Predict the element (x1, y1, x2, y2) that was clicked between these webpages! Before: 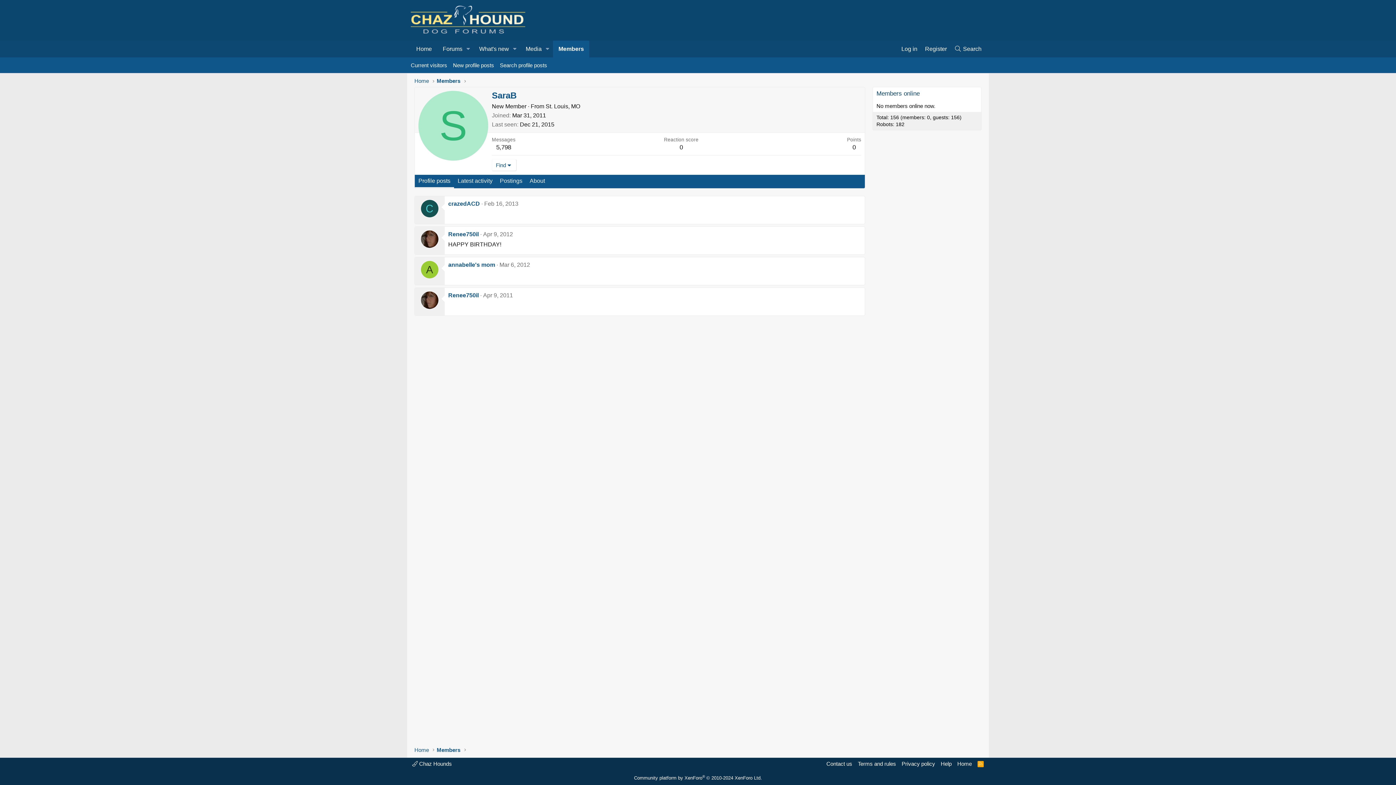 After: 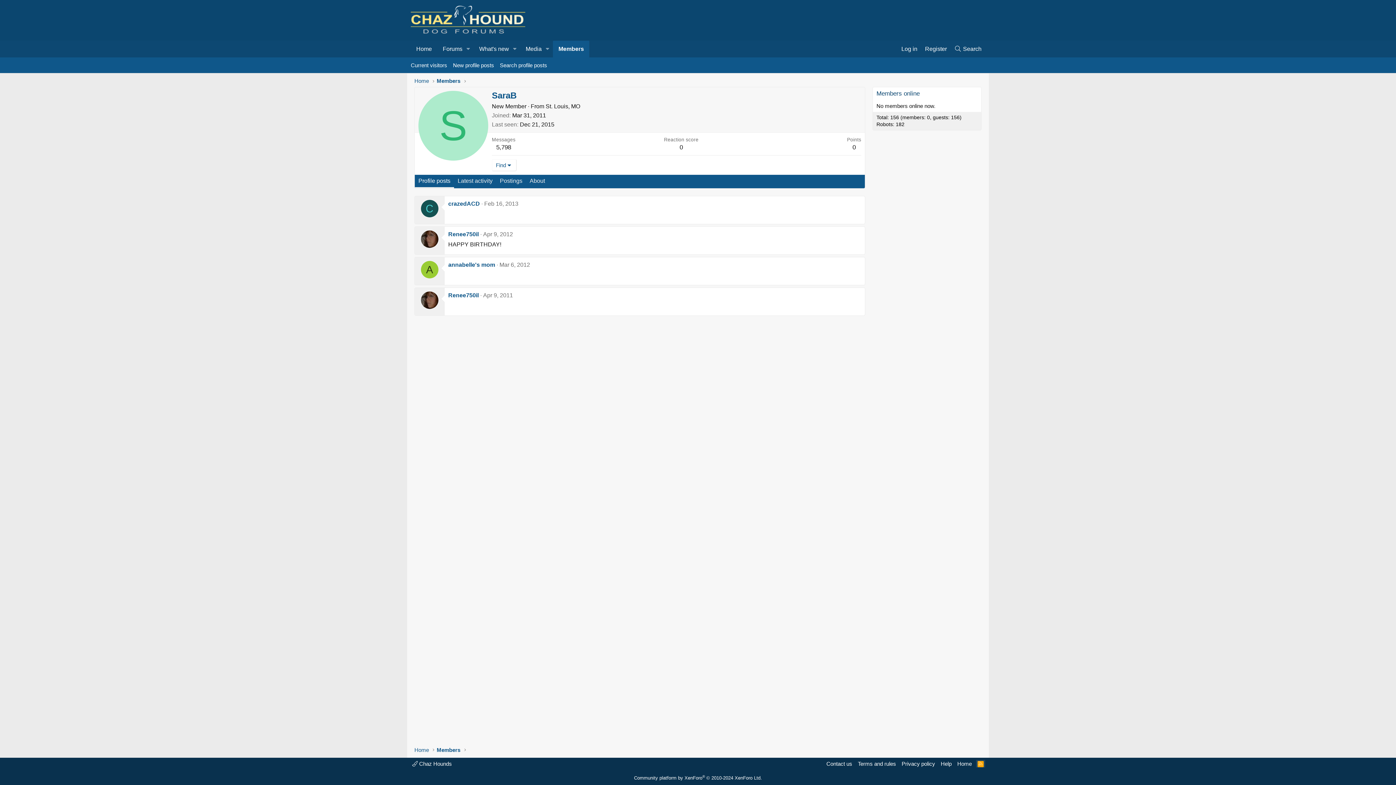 Action: label: RSS bbox: (976, 760, 985, 767)